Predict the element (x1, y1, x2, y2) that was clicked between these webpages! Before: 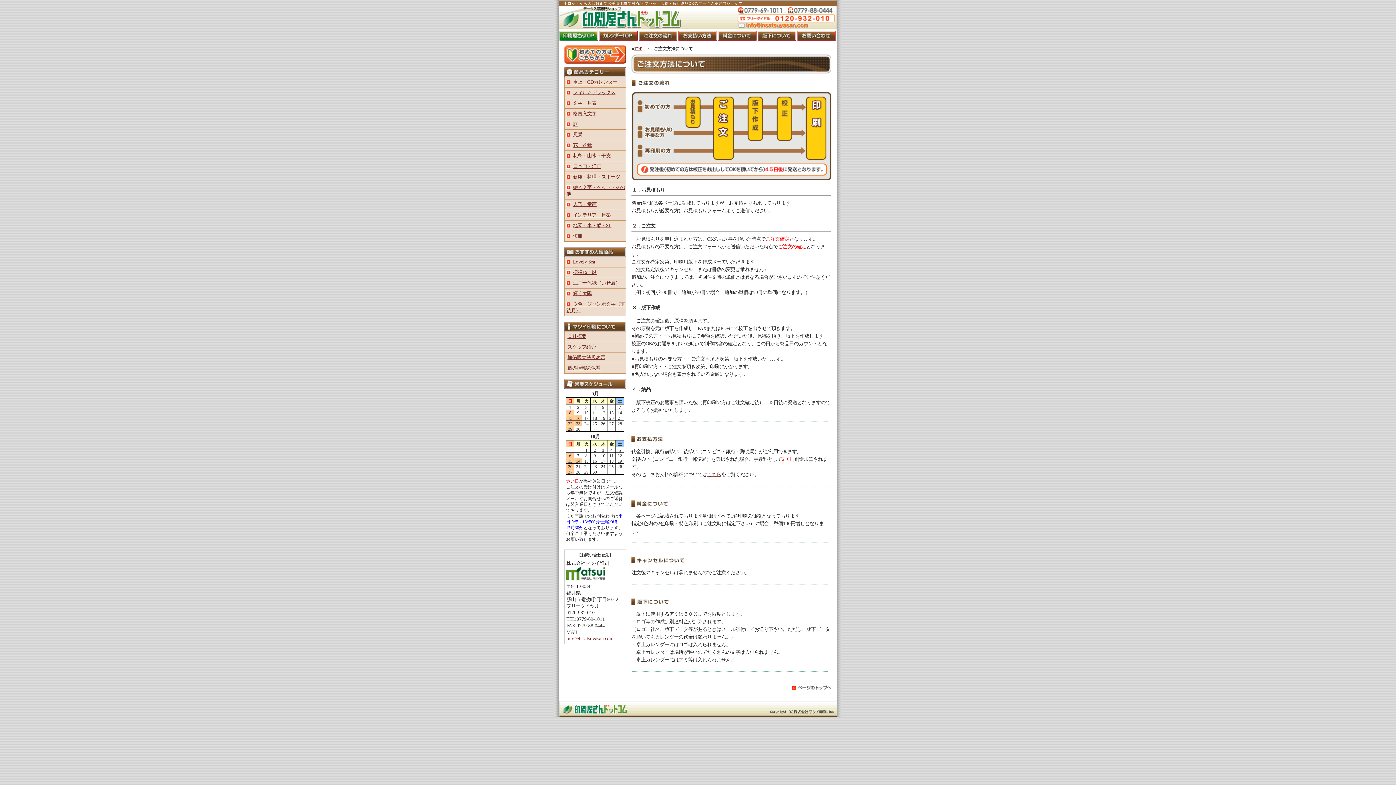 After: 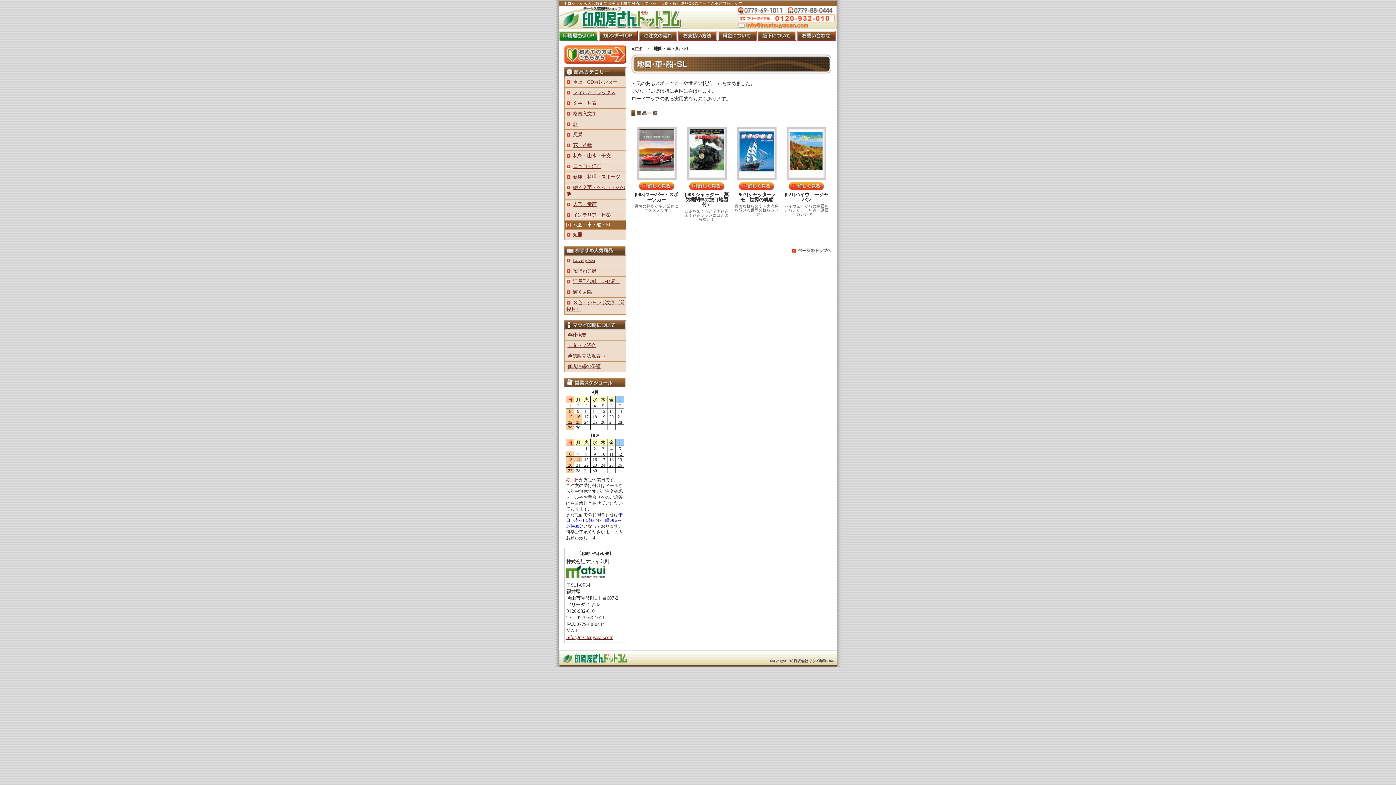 Action: label: 地図・車・船・SL bbox: (566, 222, 611, 228)